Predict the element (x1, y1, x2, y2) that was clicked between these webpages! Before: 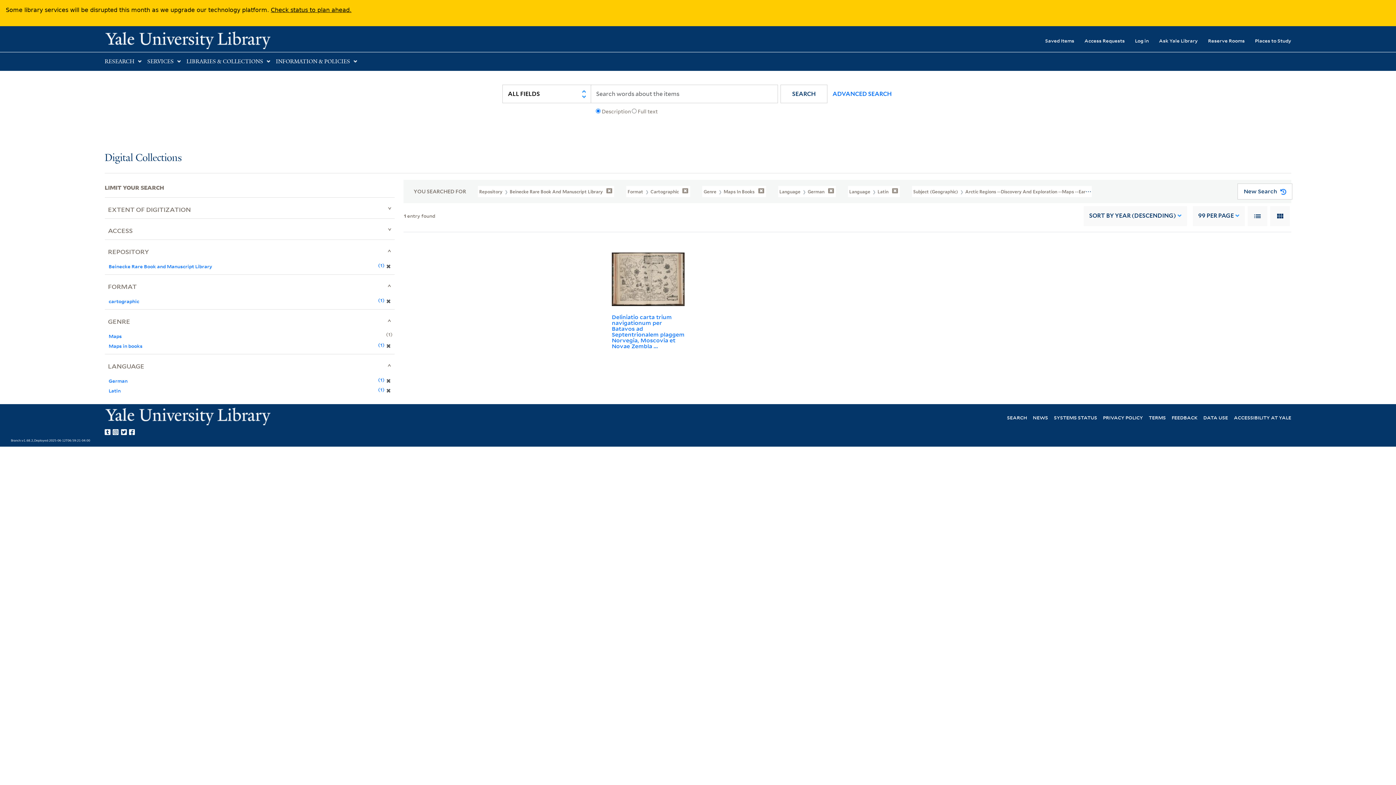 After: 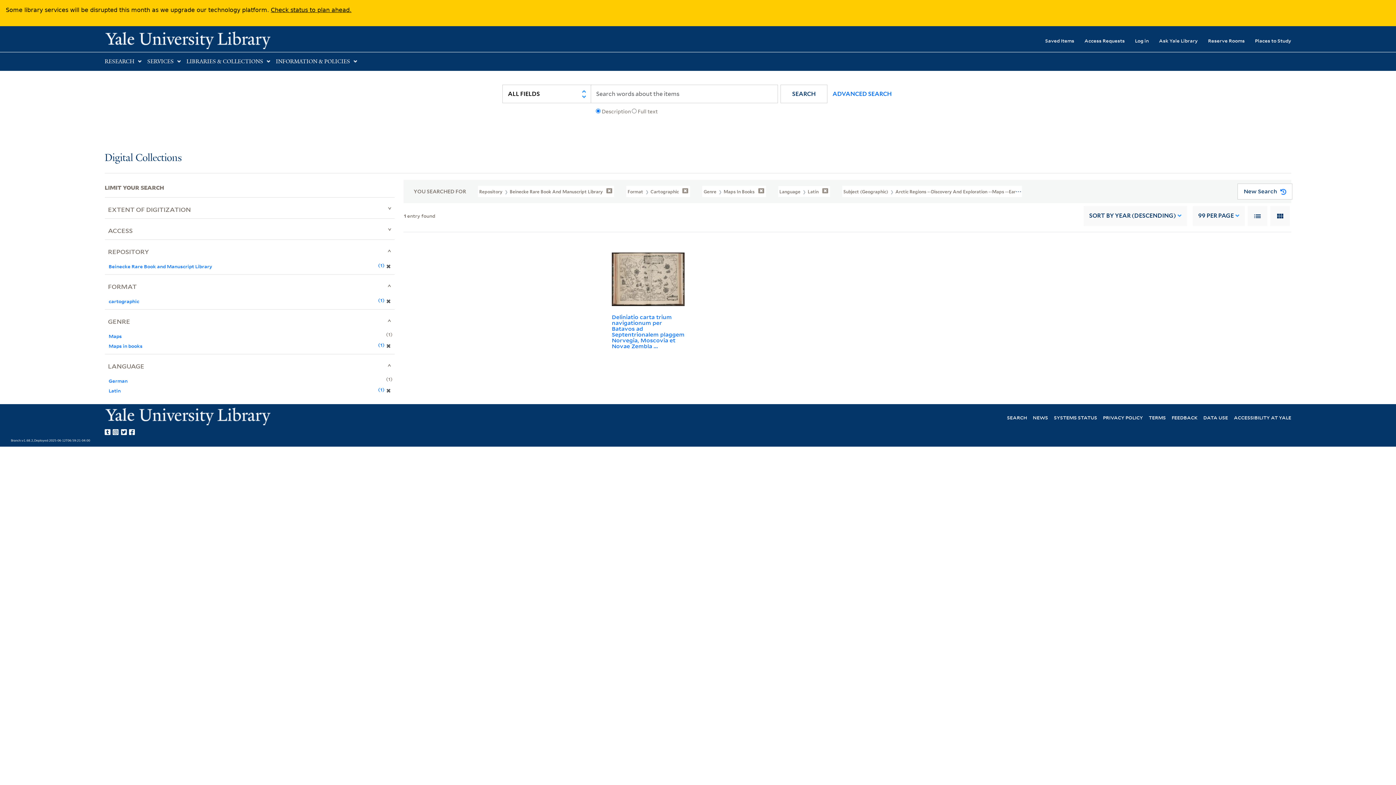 Action: label: Language  German  bbox: (778, 185, 836, 197)